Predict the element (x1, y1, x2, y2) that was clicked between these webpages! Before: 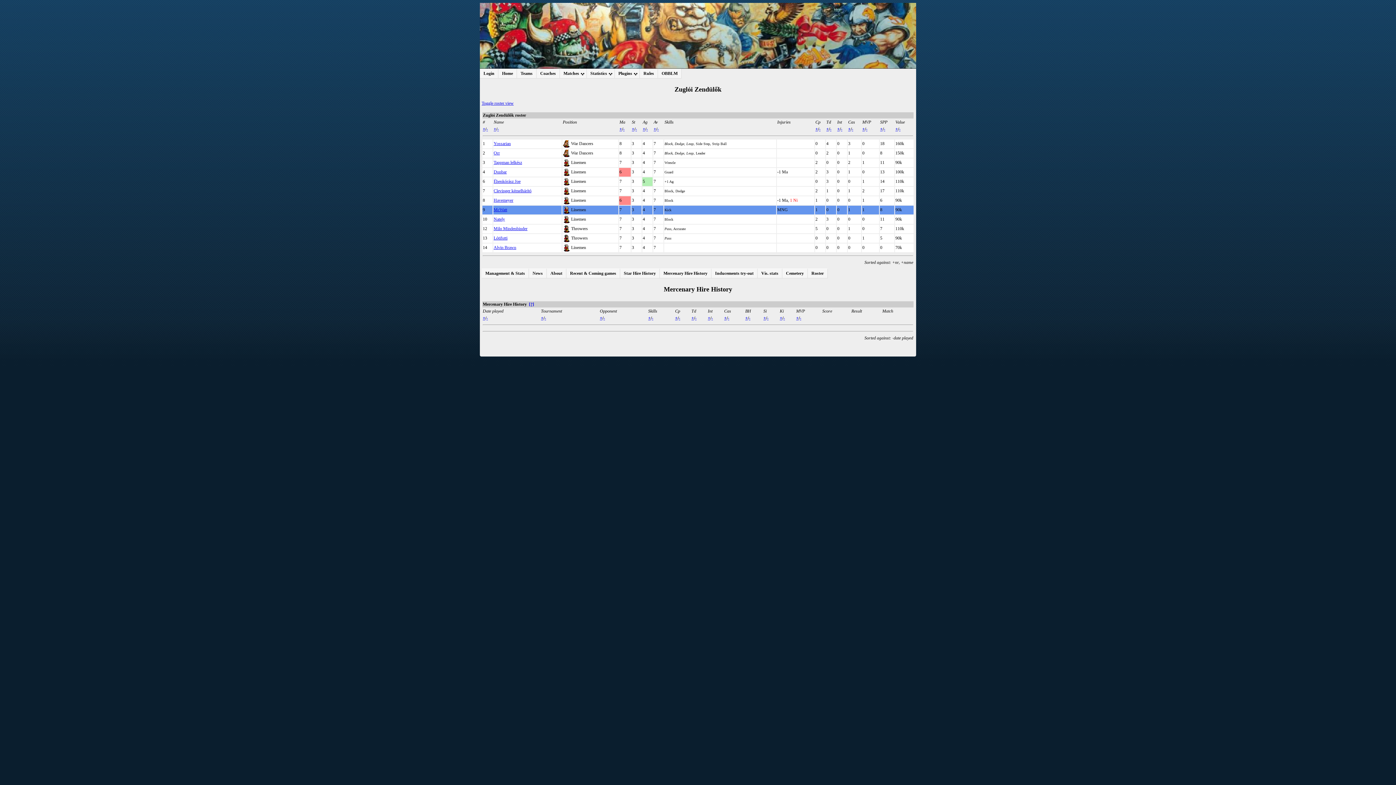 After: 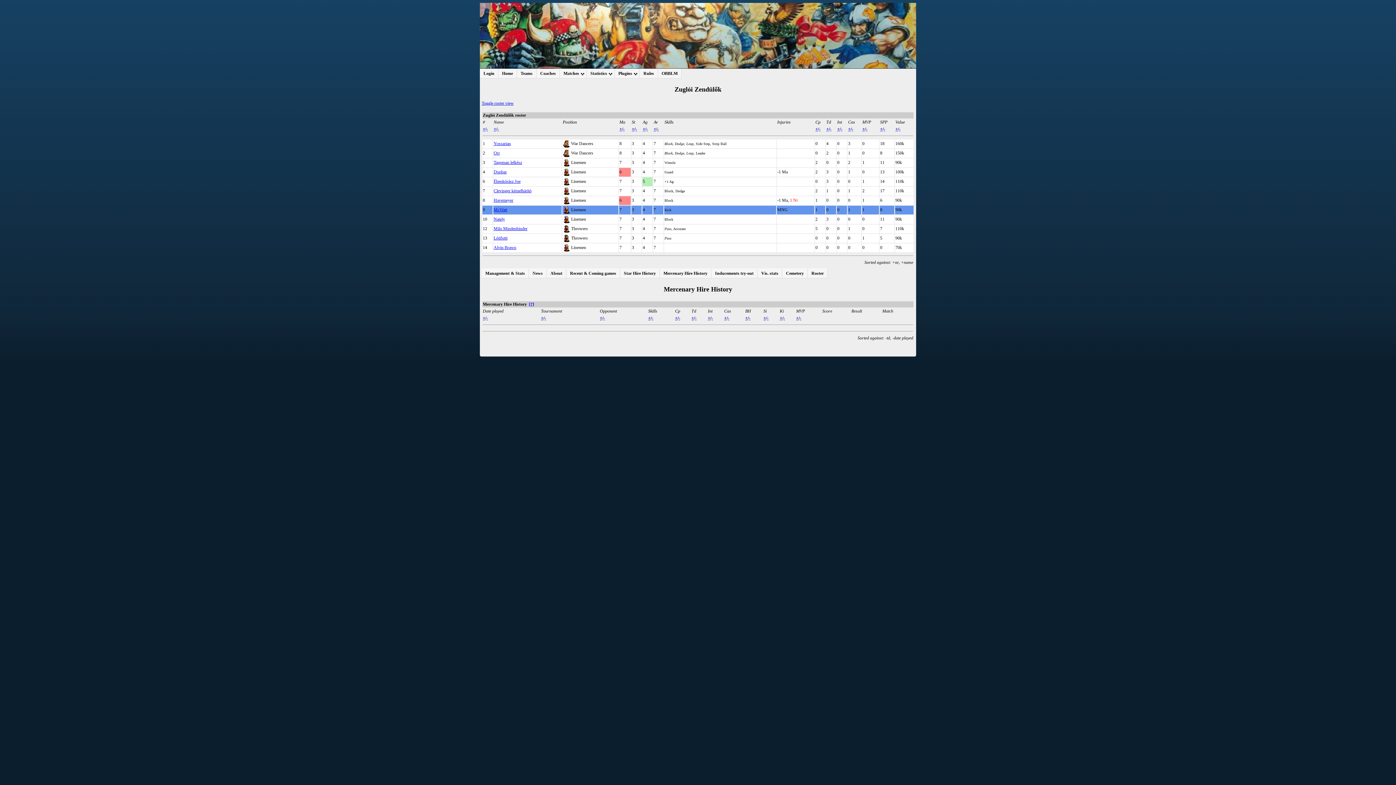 Action: bbox: (695, 315, 696, 320) label: -